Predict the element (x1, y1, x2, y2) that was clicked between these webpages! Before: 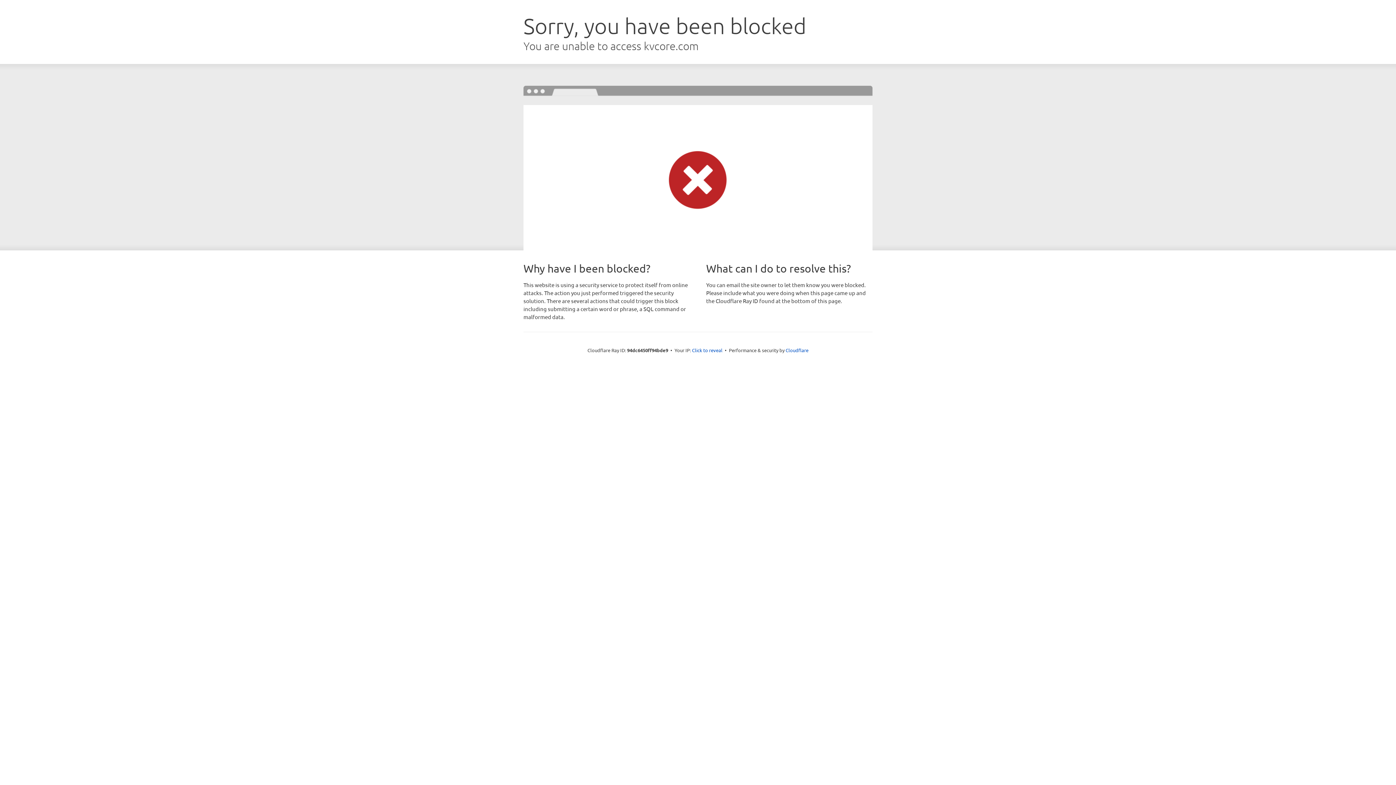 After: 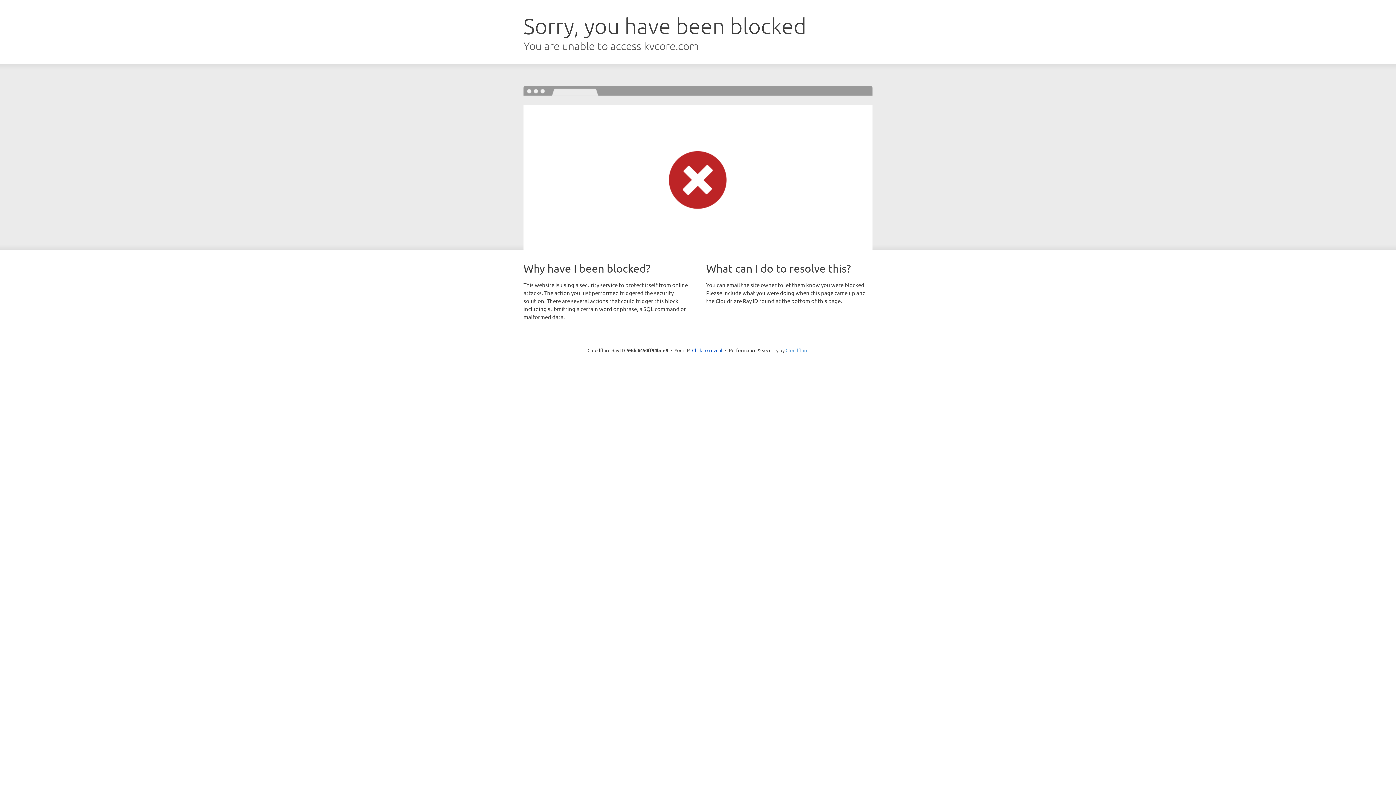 Action: bbox: (785, 347, 808, 353) label: Cloudflare